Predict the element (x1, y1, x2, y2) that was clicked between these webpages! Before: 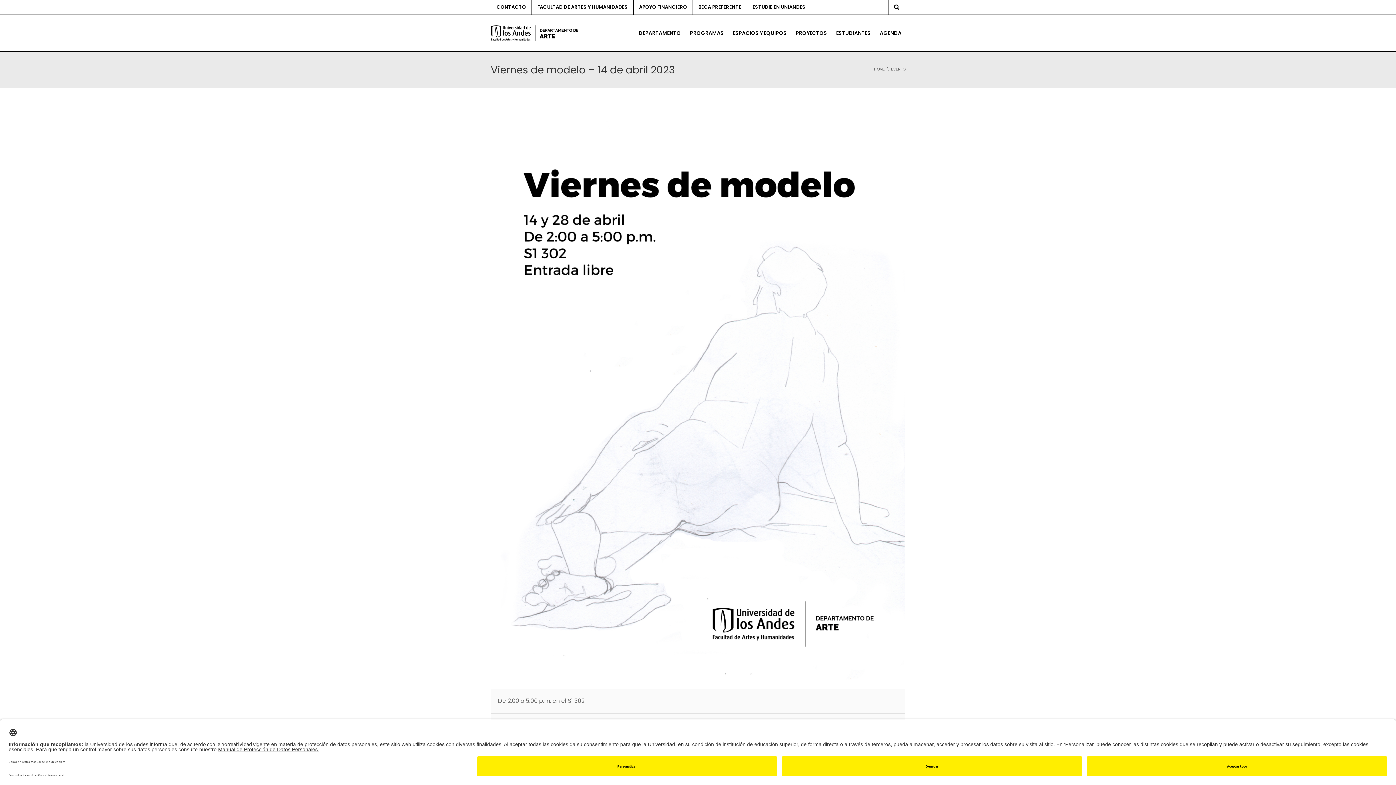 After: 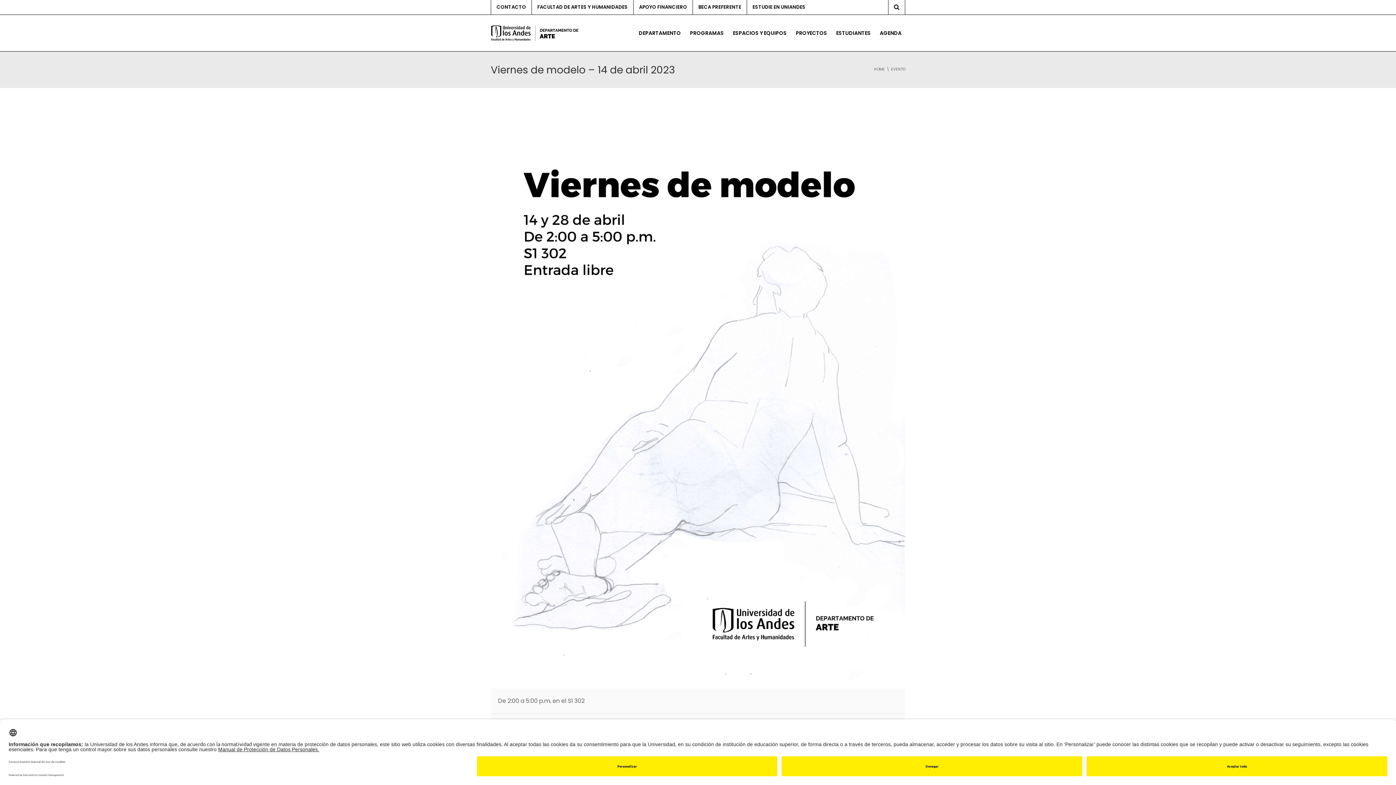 Action: bbox: (692, 0, 746, 14) label: BECA PREFERENTE